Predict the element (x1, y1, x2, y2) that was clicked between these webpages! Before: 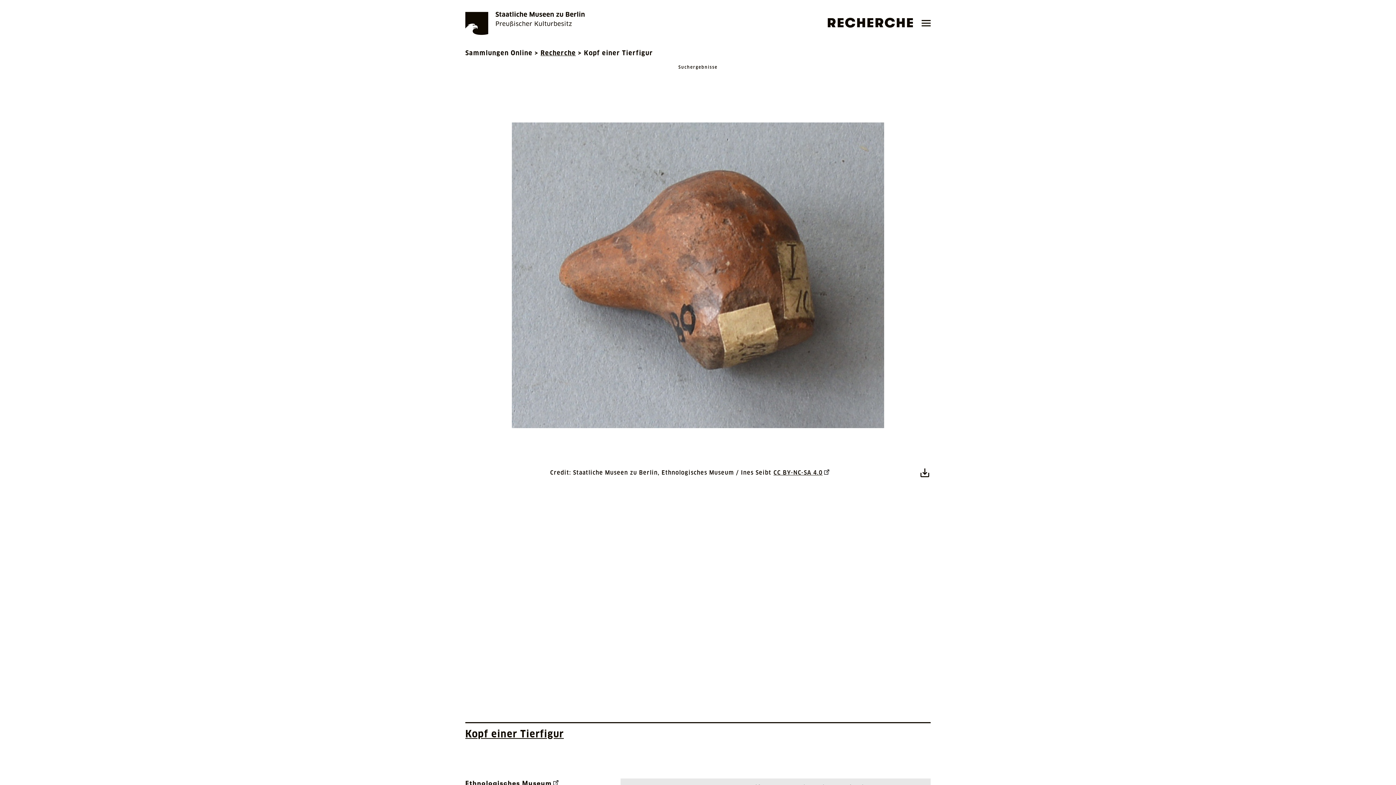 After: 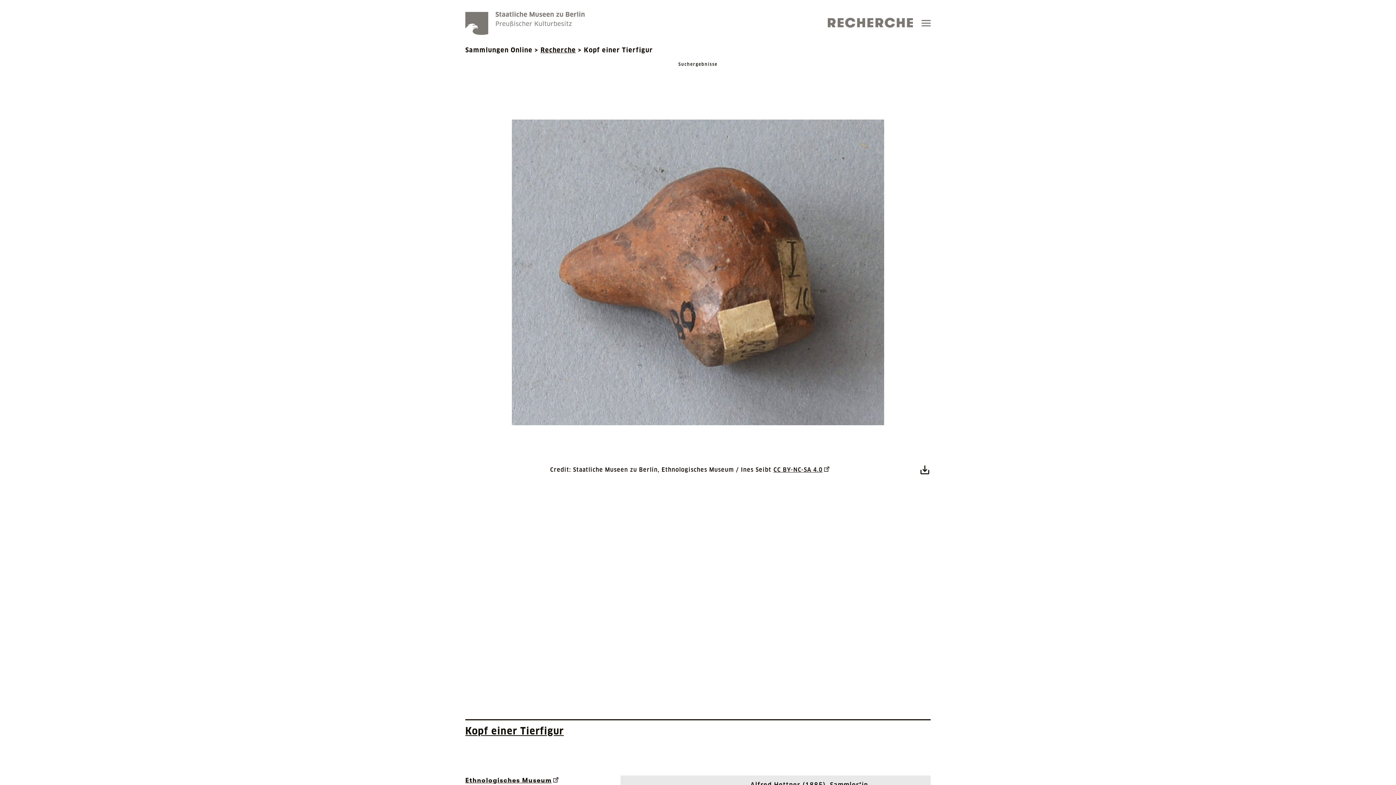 Action: bbox: (465, 778, 581, 788) label: Ethnologisches Museum